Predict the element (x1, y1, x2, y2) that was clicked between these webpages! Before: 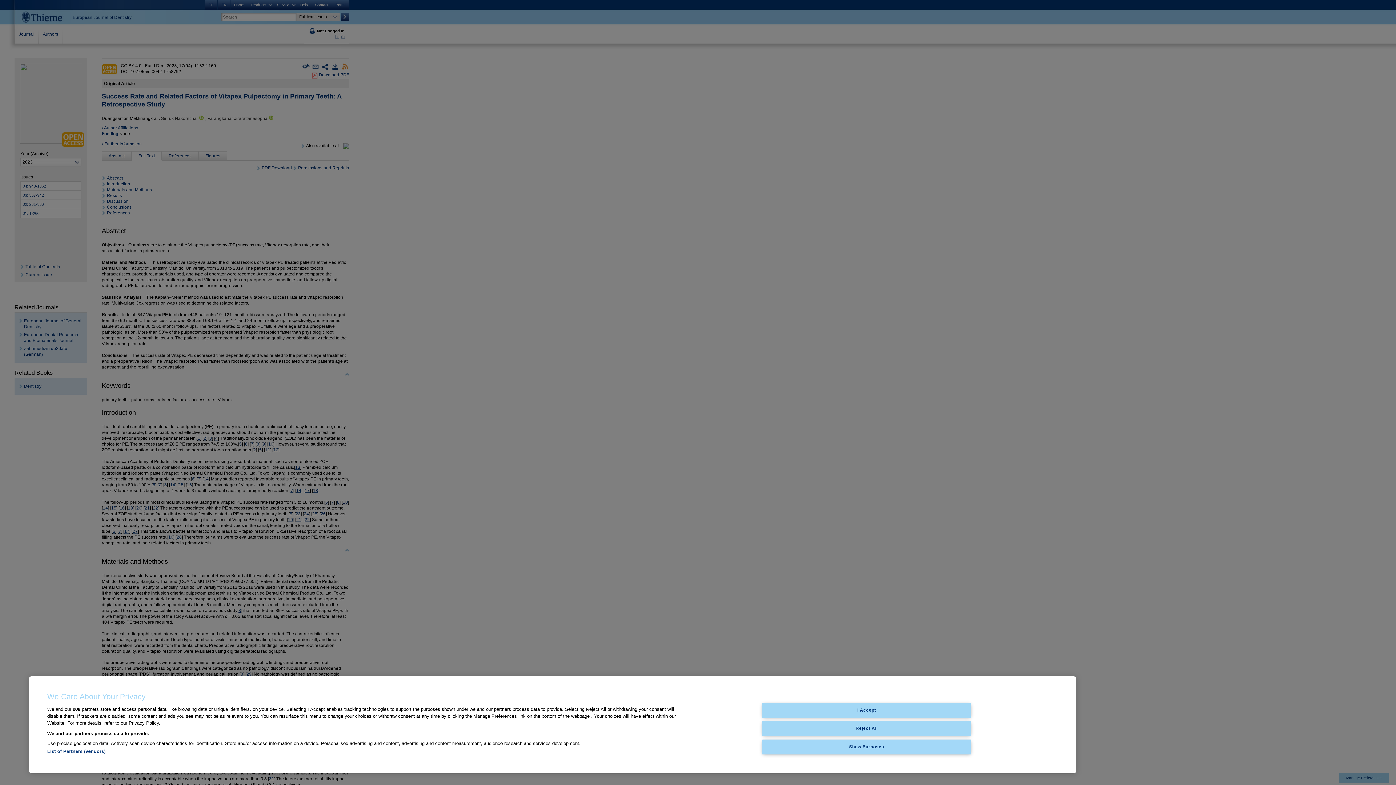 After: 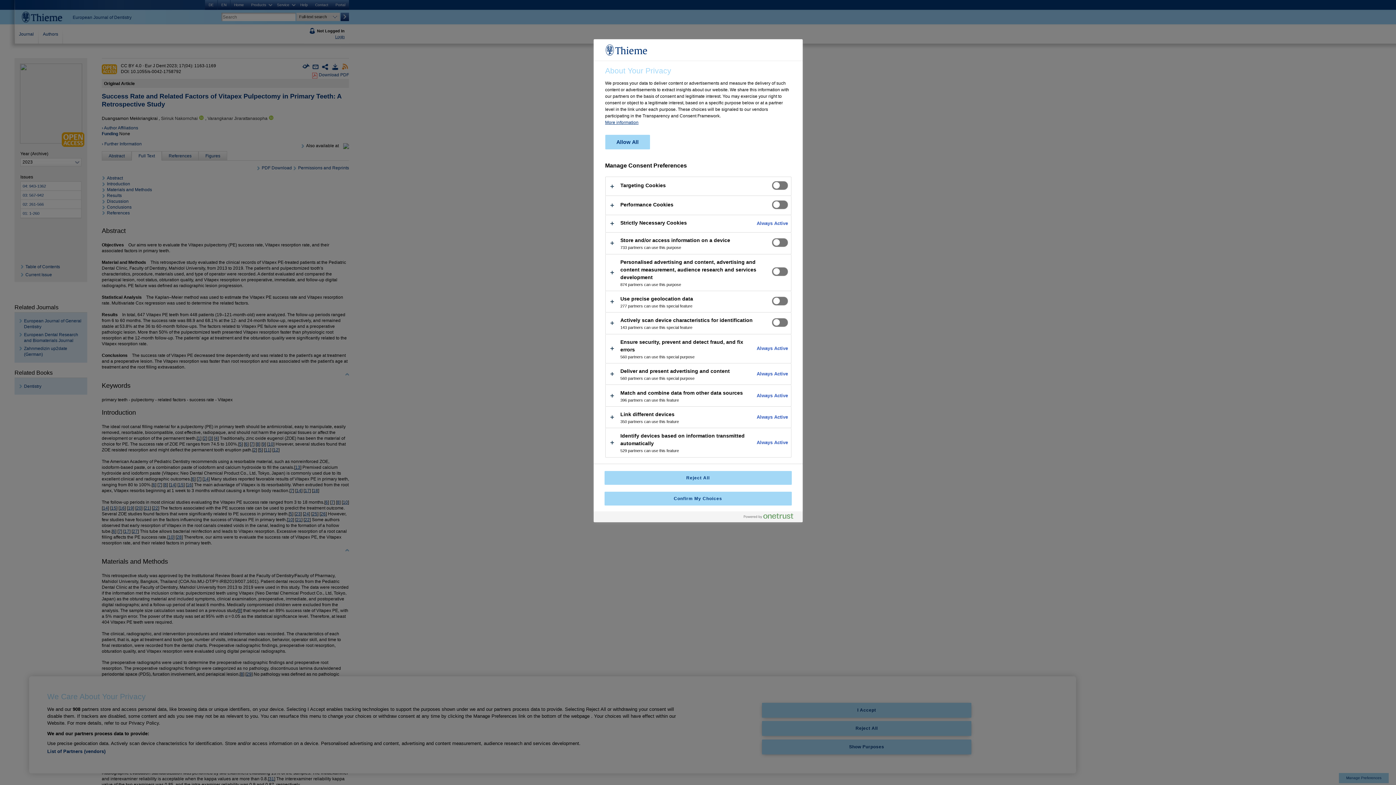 Action: label: Show Purposes bbox: (762, 739, 971, 754)